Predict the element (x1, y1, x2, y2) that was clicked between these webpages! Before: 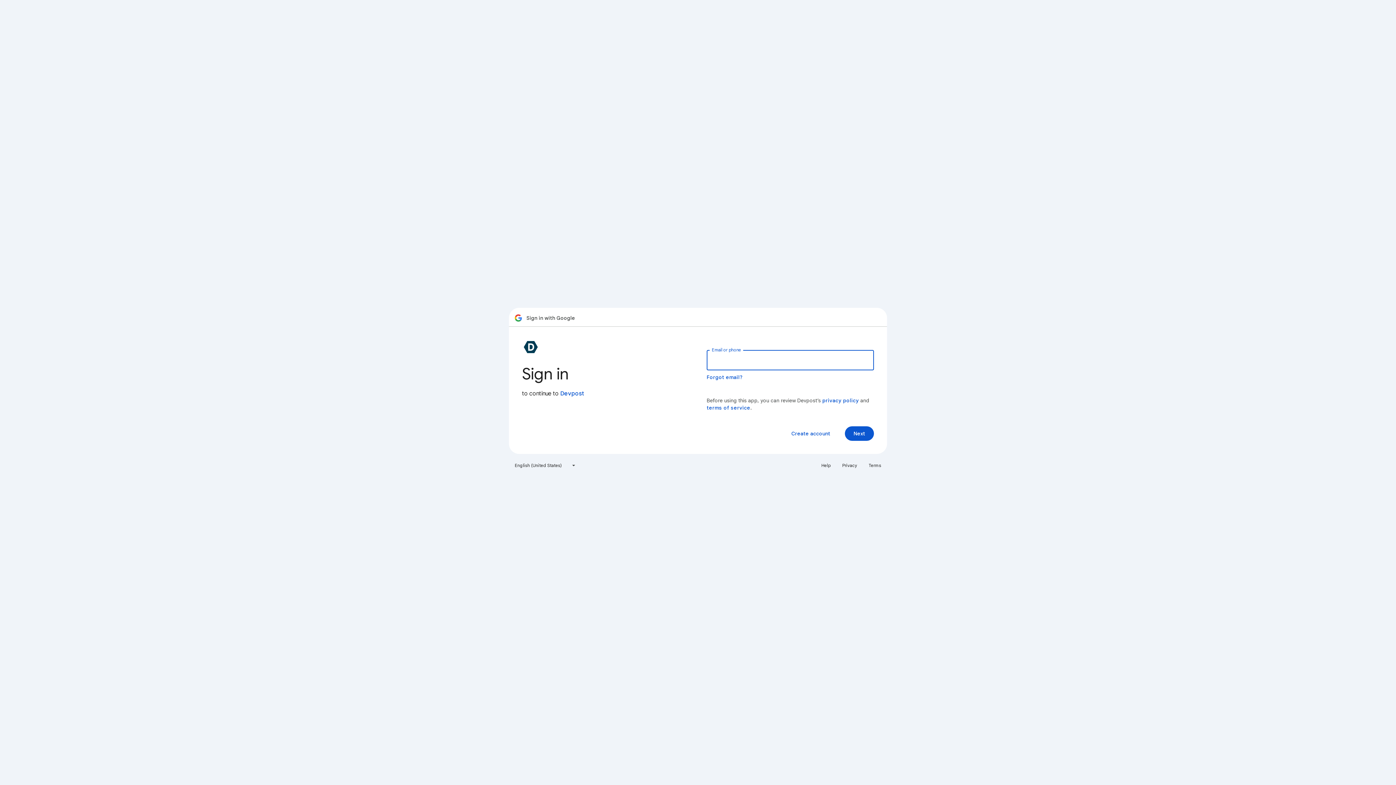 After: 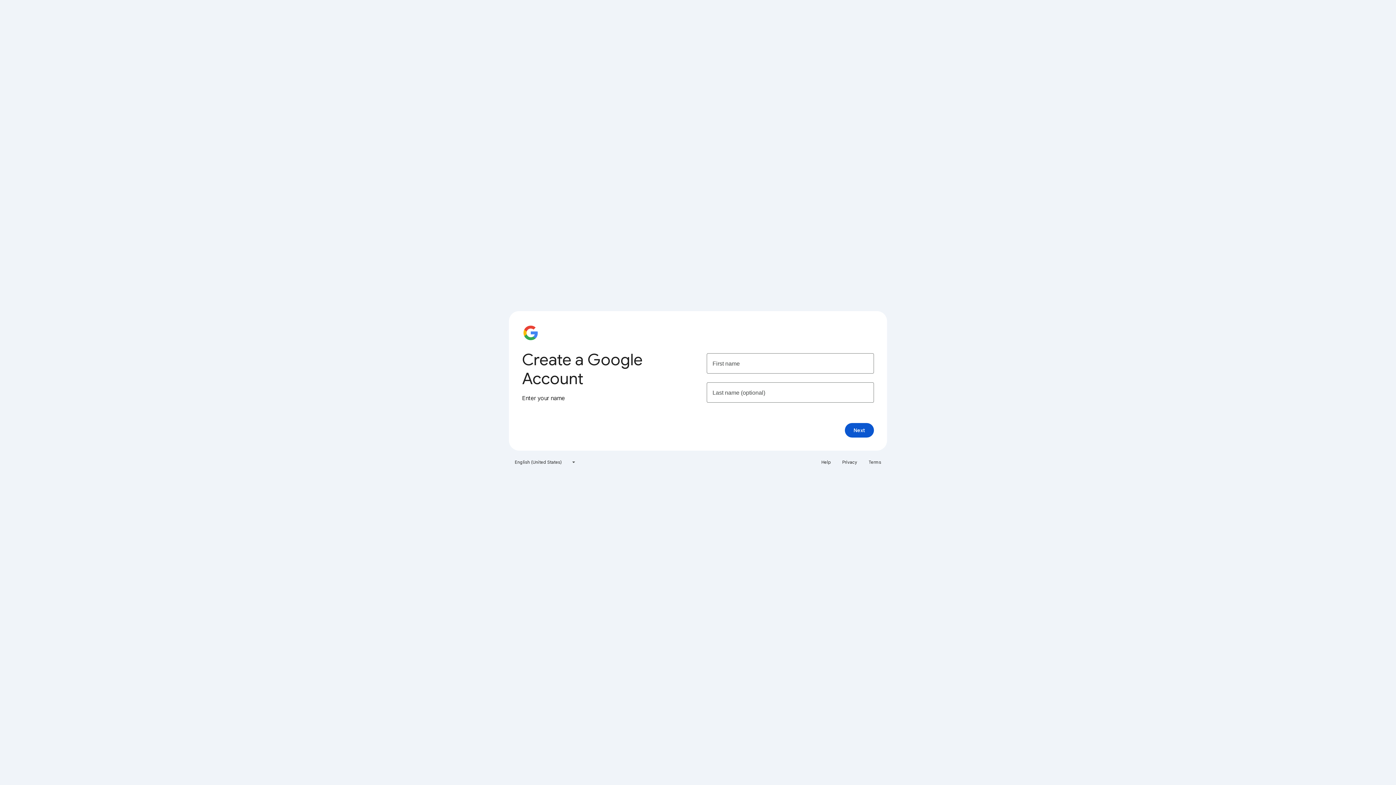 Action: label: Create account bbox: (785, 426, 836, 441)